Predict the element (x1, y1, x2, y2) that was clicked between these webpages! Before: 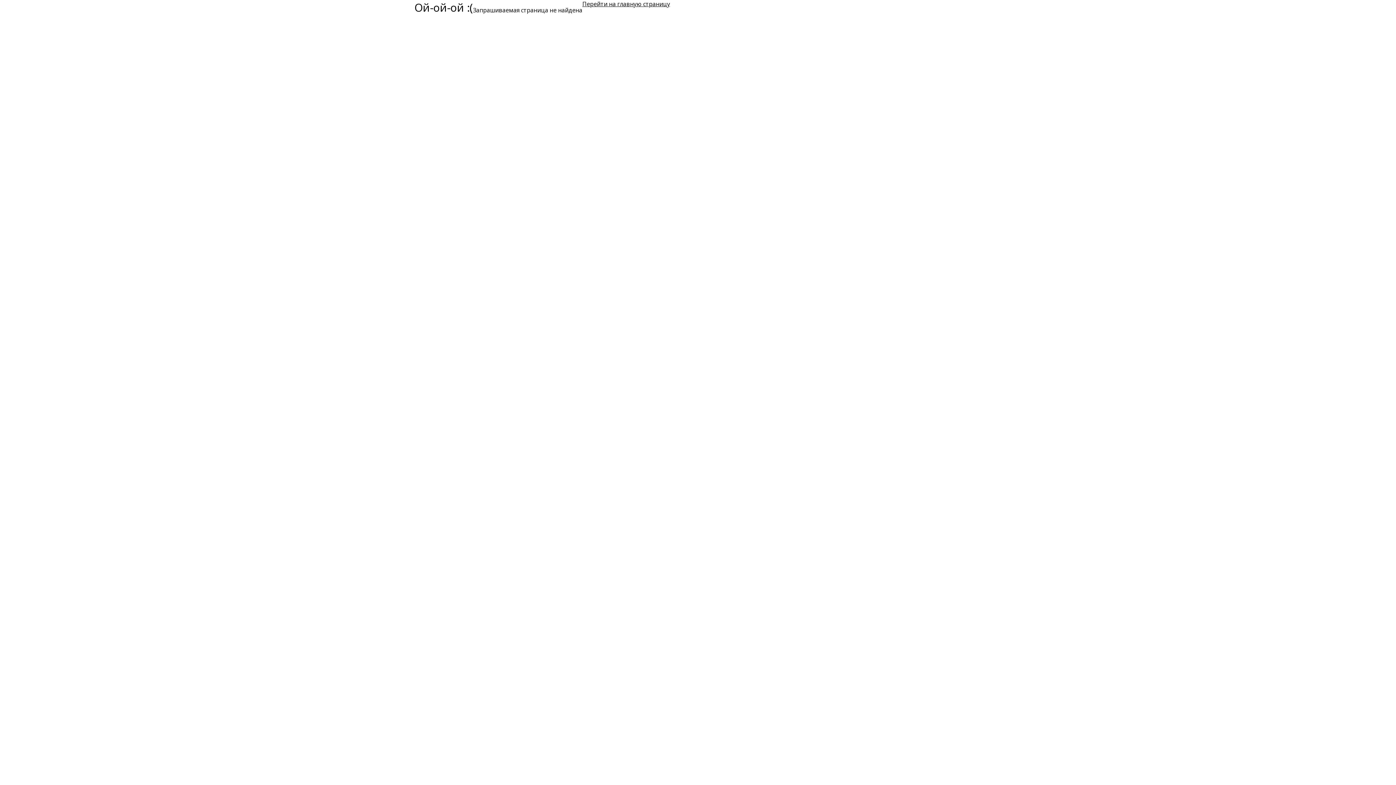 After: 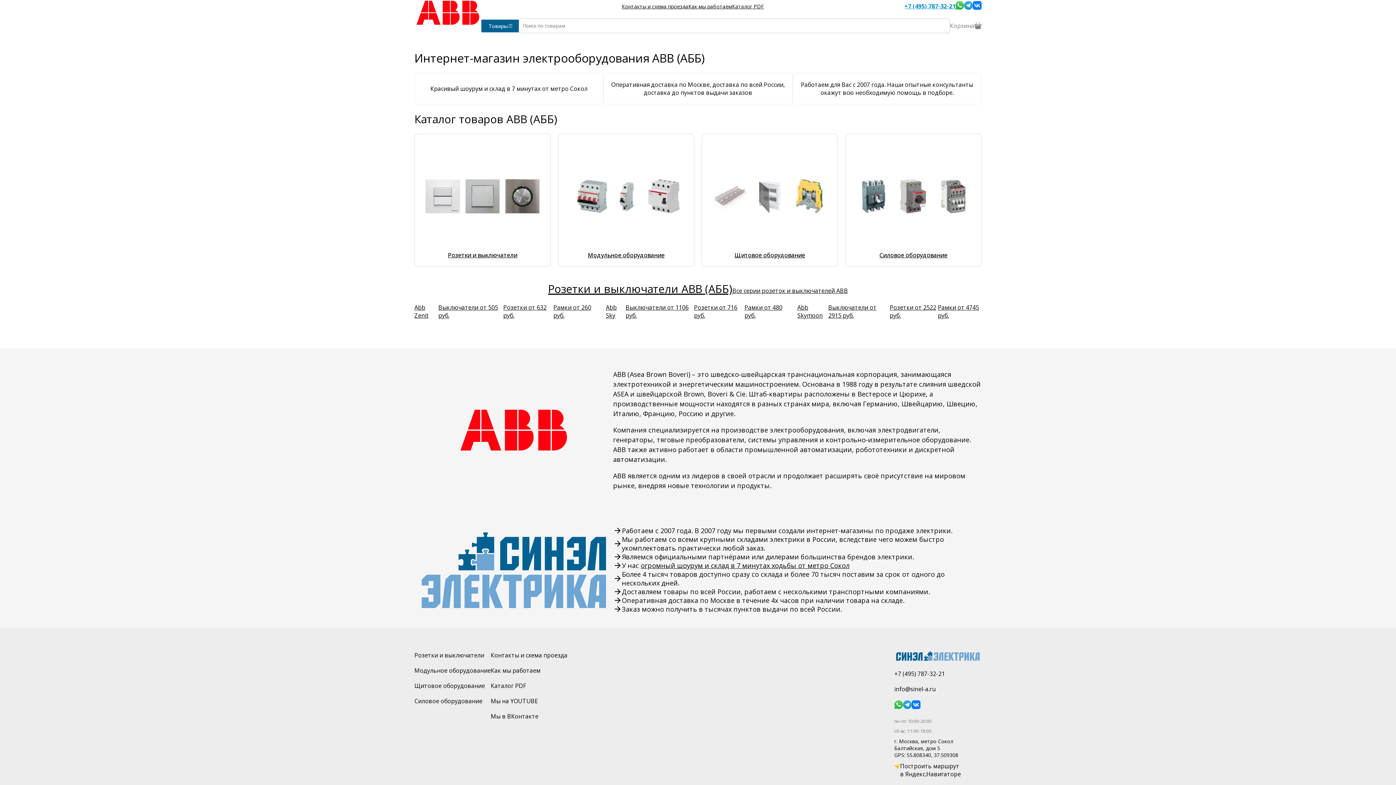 Action: label: Перейти на главную страницу bbox: (582, 0, 670, 22)